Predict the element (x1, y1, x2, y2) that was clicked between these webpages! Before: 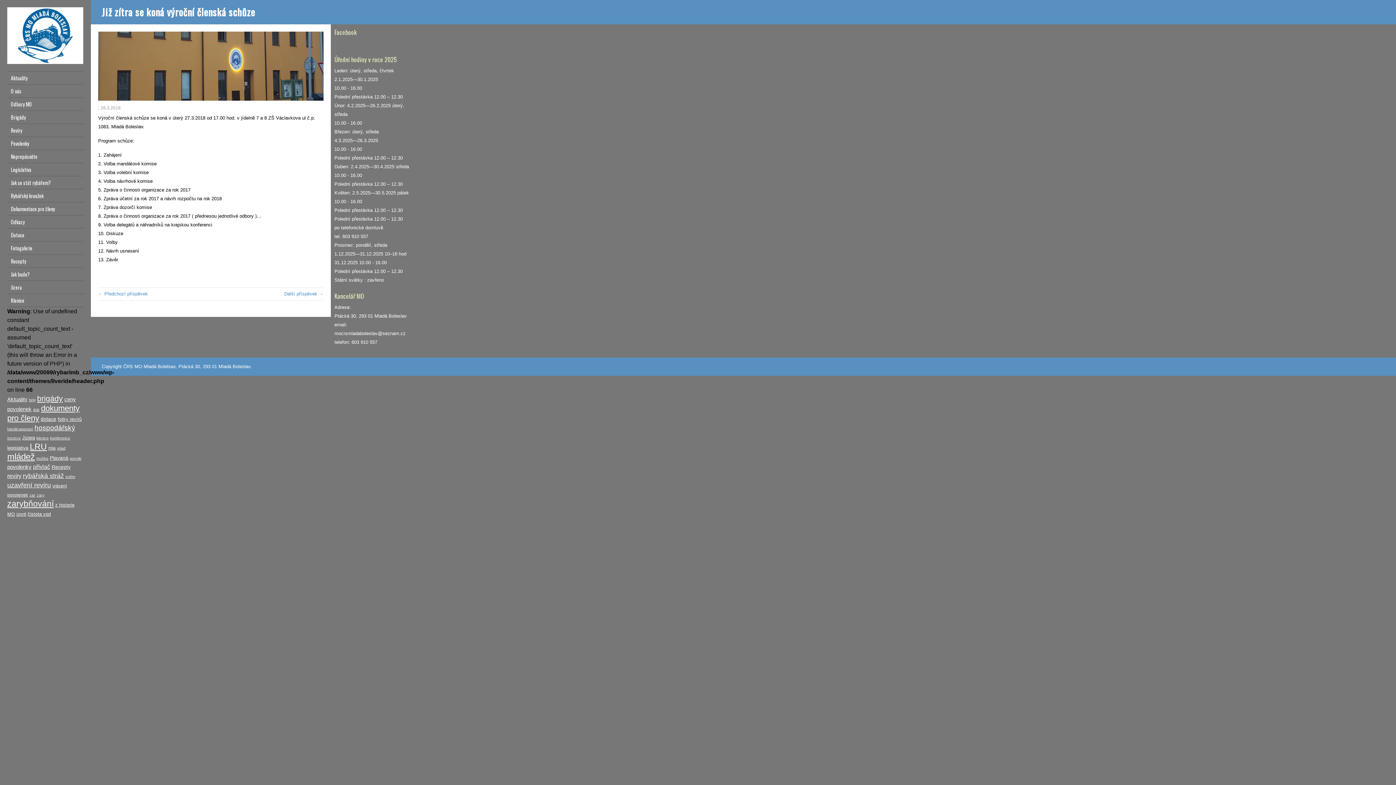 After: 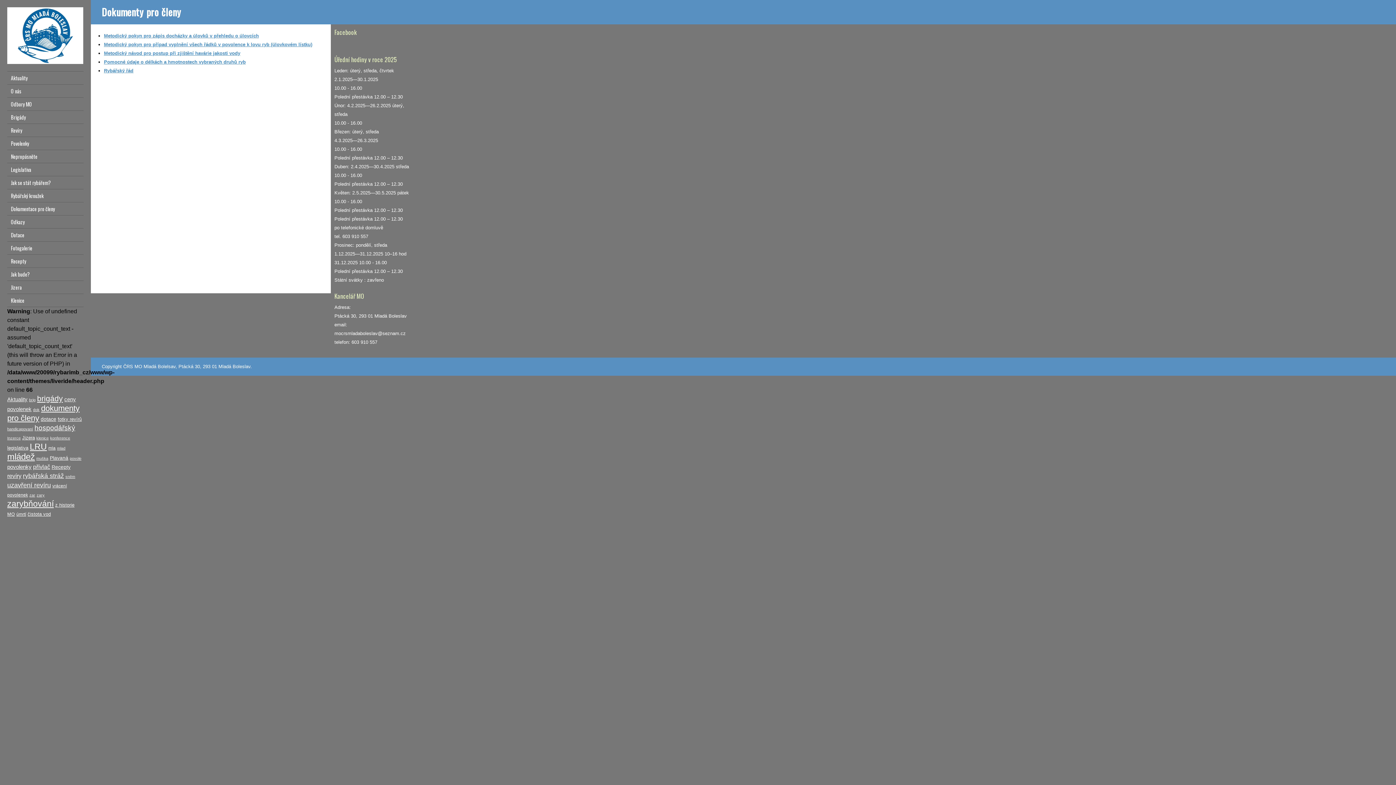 Action: label: Dokumentace pro členy bbox: (7, 202, 83, 215)